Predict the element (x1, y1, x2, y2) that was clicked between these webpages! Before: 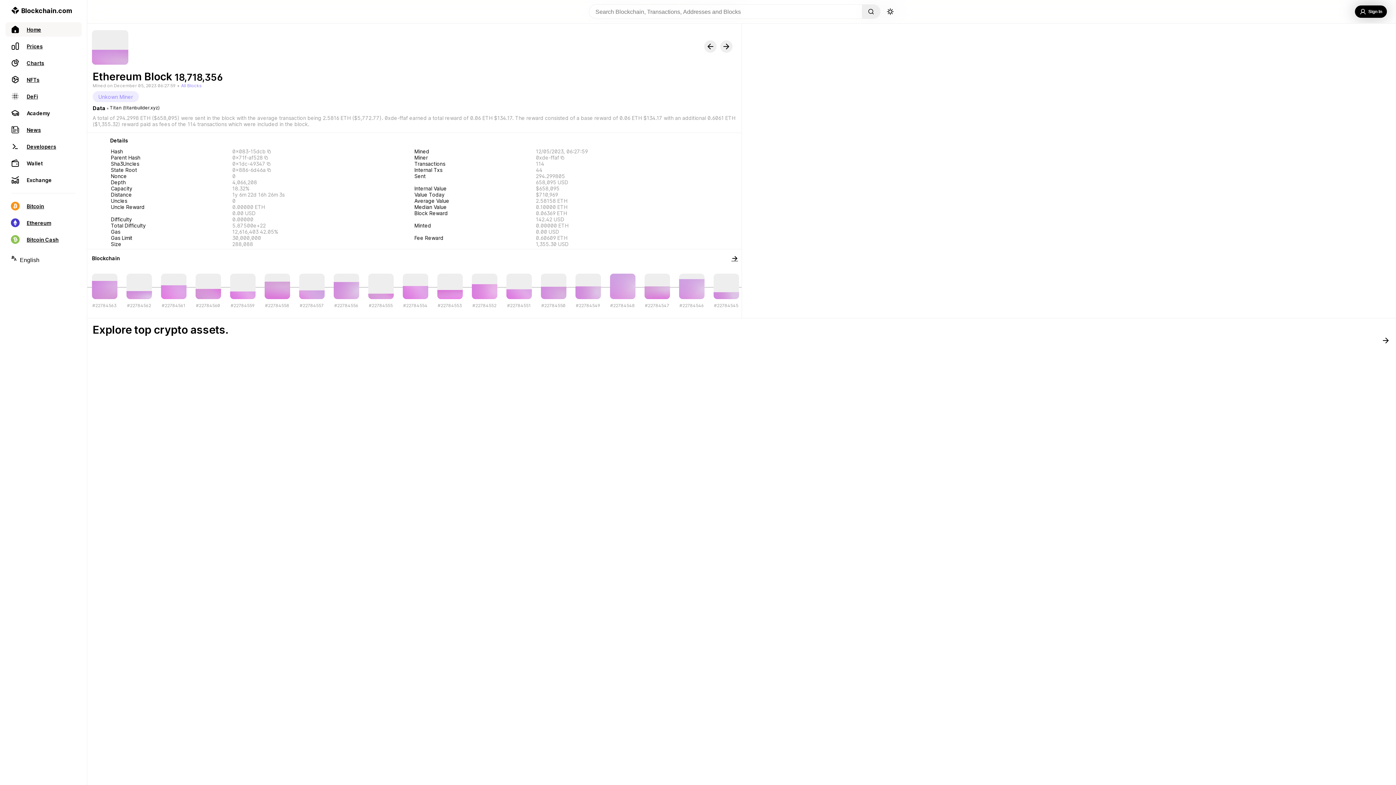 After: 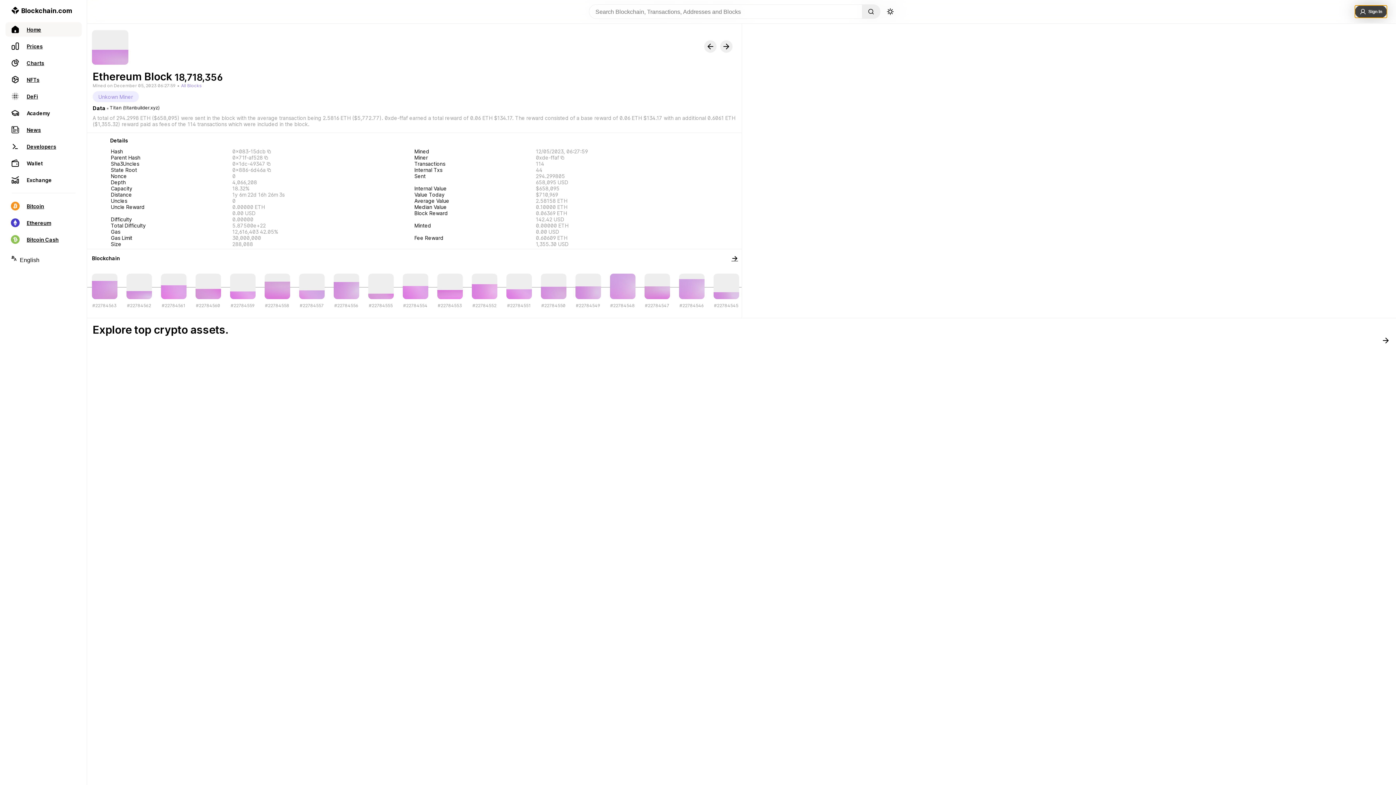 Action: bbox: (1355, 5, 1387, 17) label: Sign In